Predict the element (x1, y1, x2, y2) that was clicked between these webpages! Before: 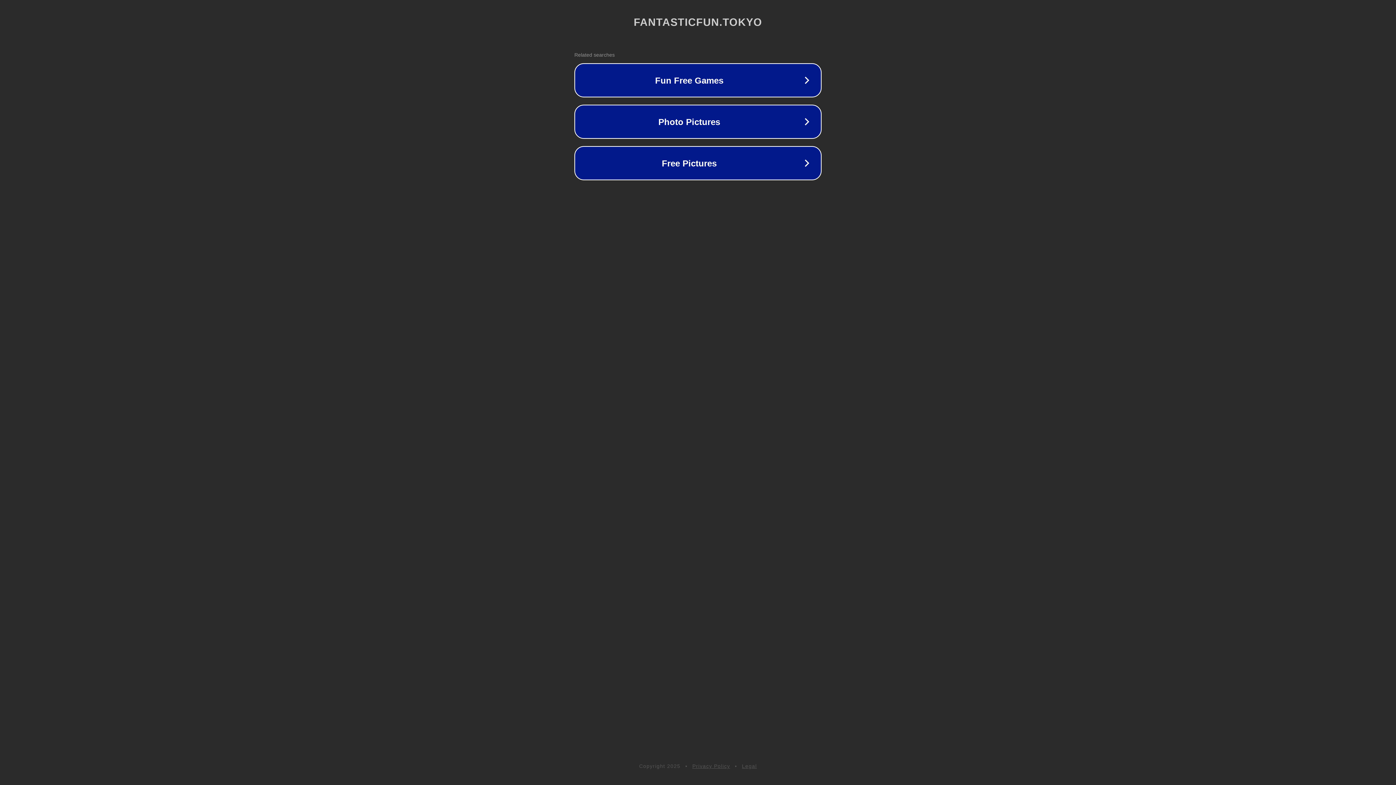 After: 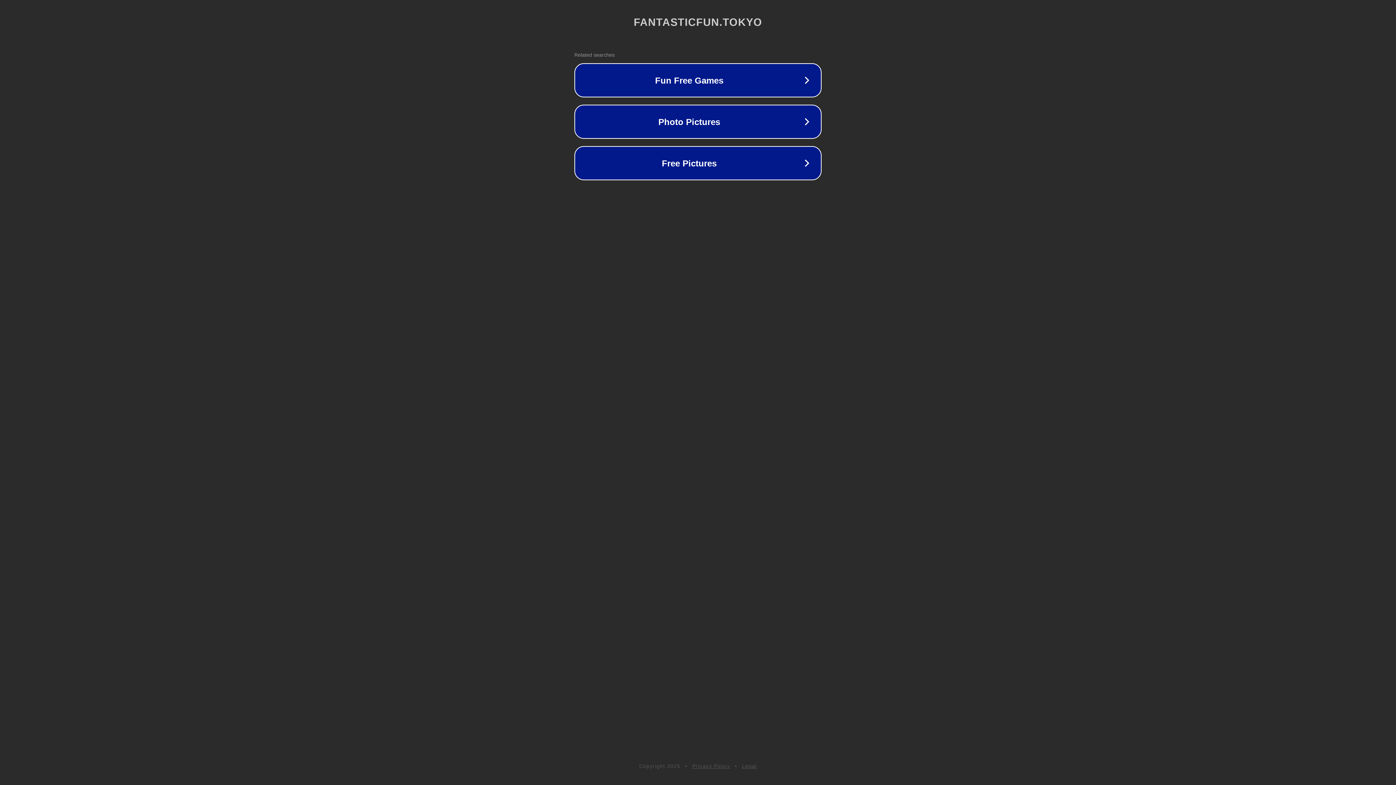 Action: bbox: (742, 763, 757, 769) label: Legal